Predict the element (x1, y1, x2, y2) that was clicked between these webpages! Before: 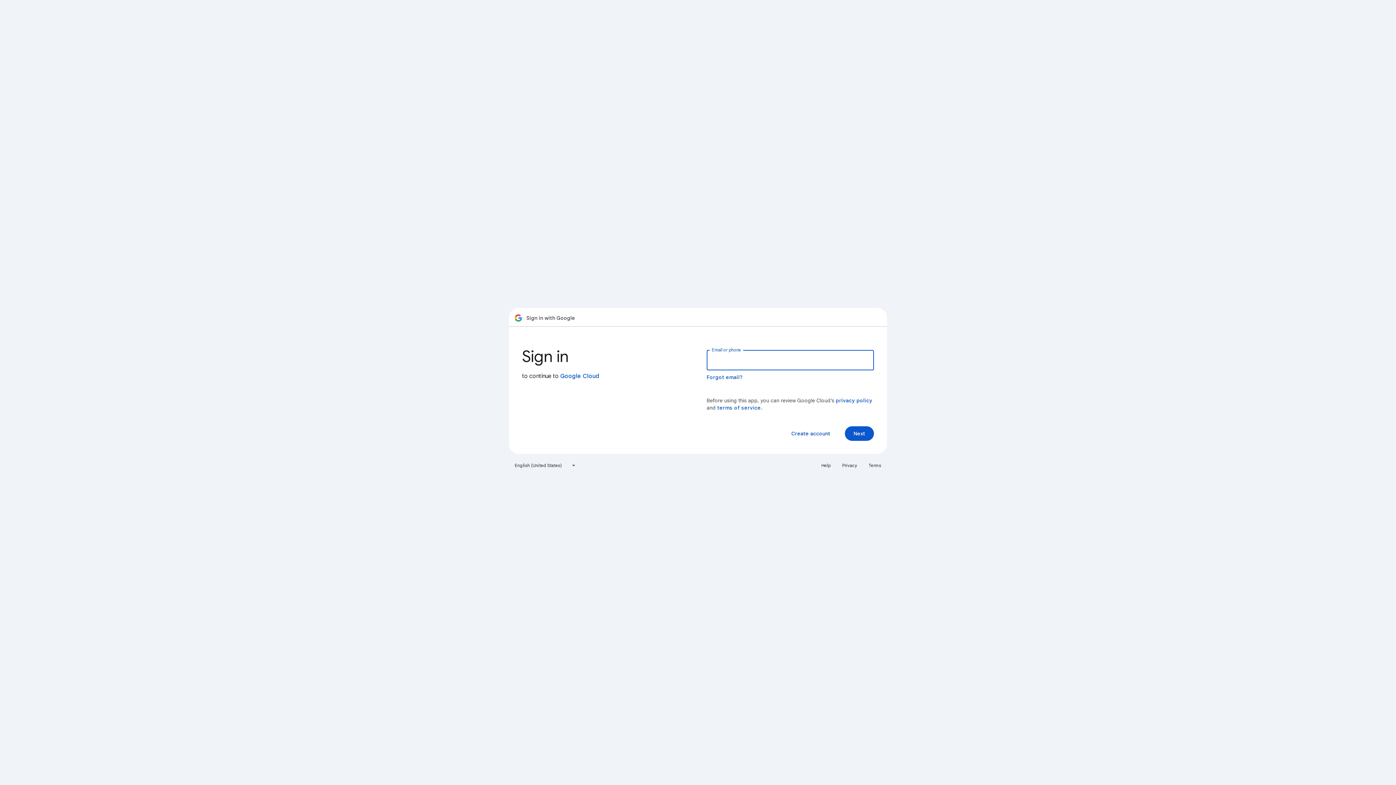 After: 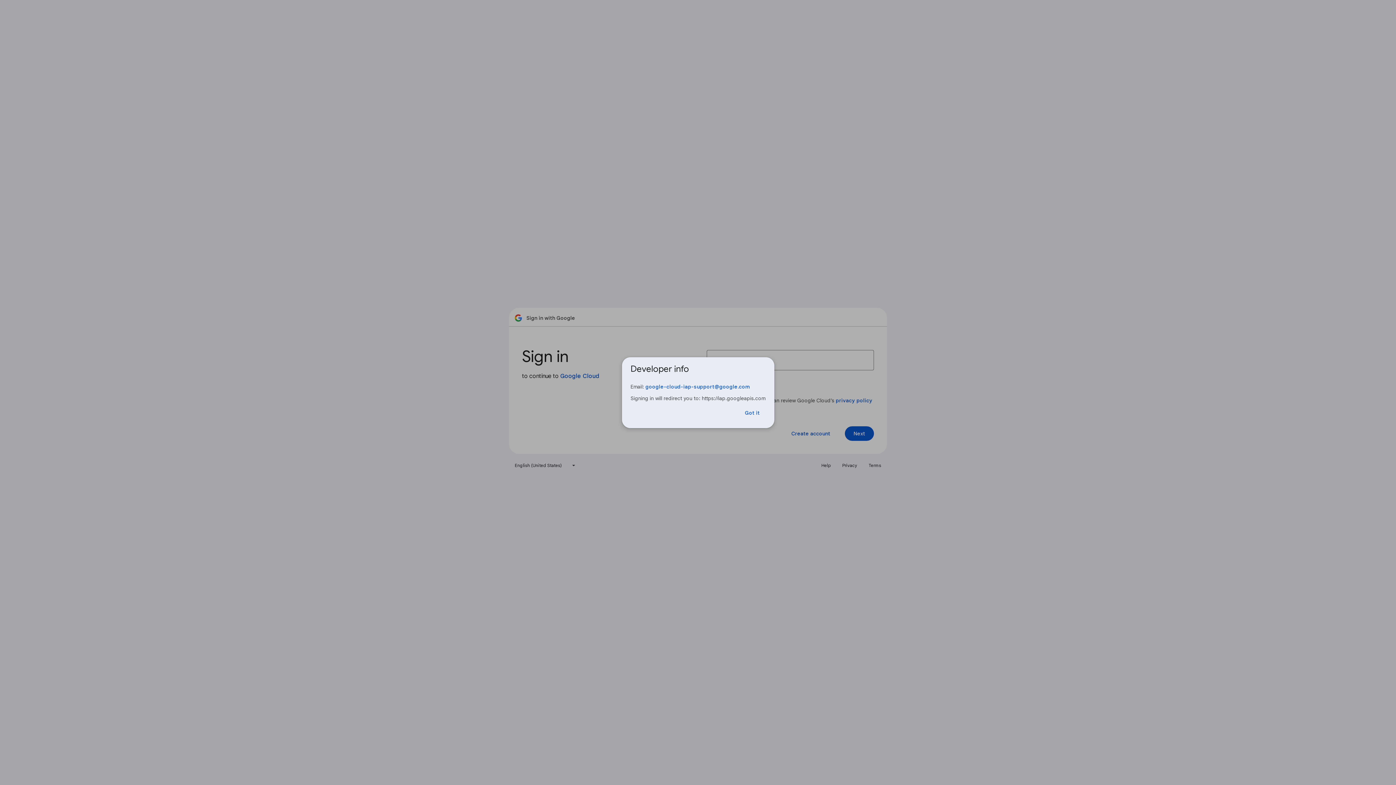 Action: bbox: (560, 372, 599, 380) label: Google Cloud